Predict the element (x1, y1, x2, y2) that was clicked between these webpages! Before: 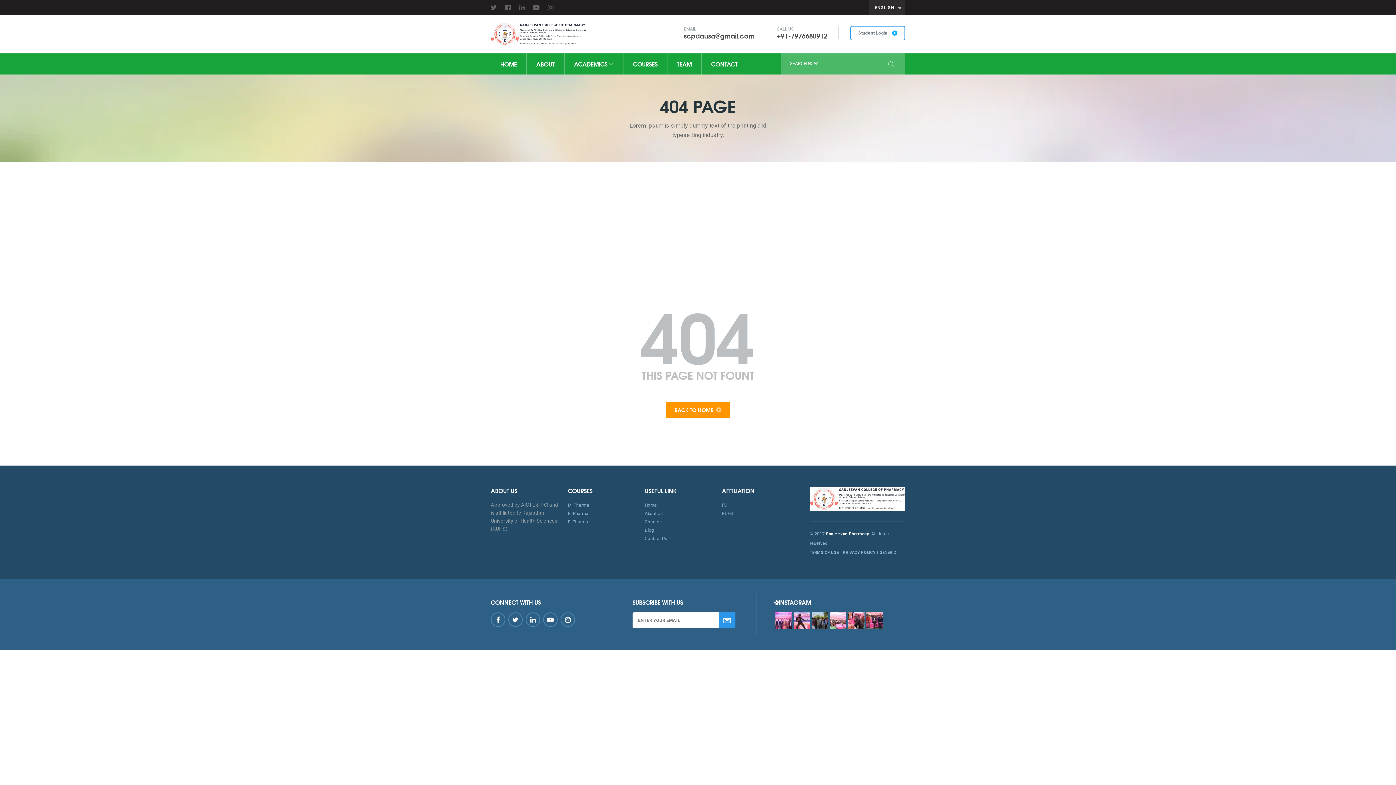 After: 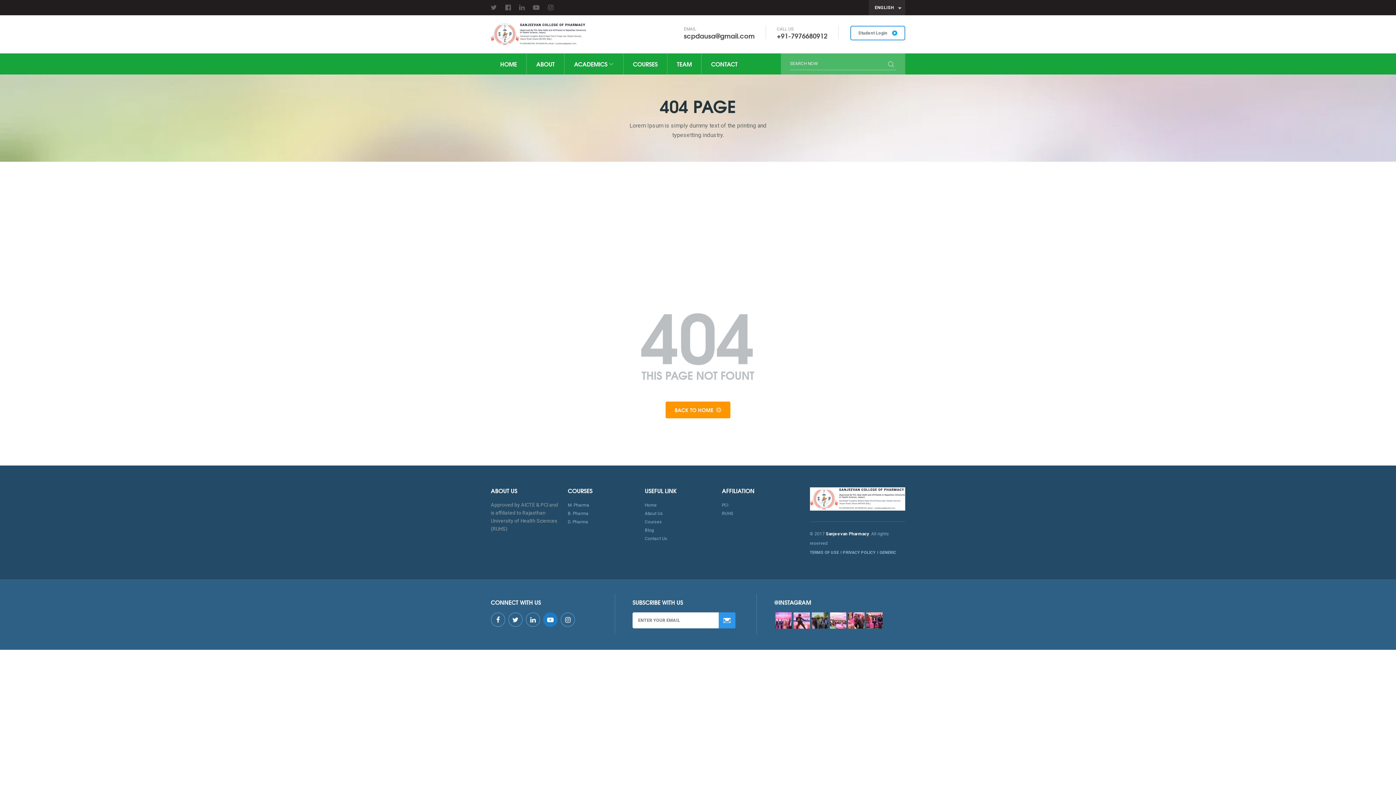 Action: bbox: (543, 612, 557, 627)